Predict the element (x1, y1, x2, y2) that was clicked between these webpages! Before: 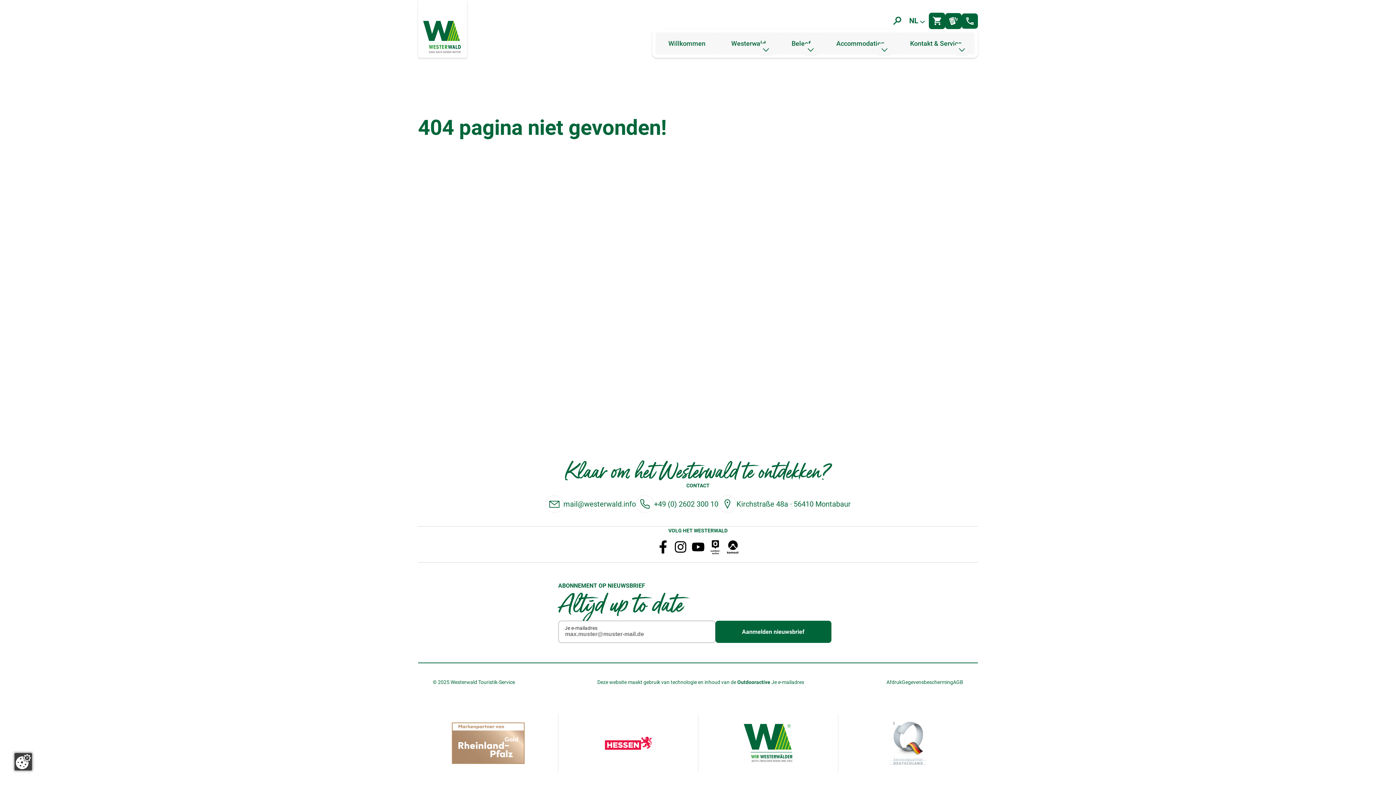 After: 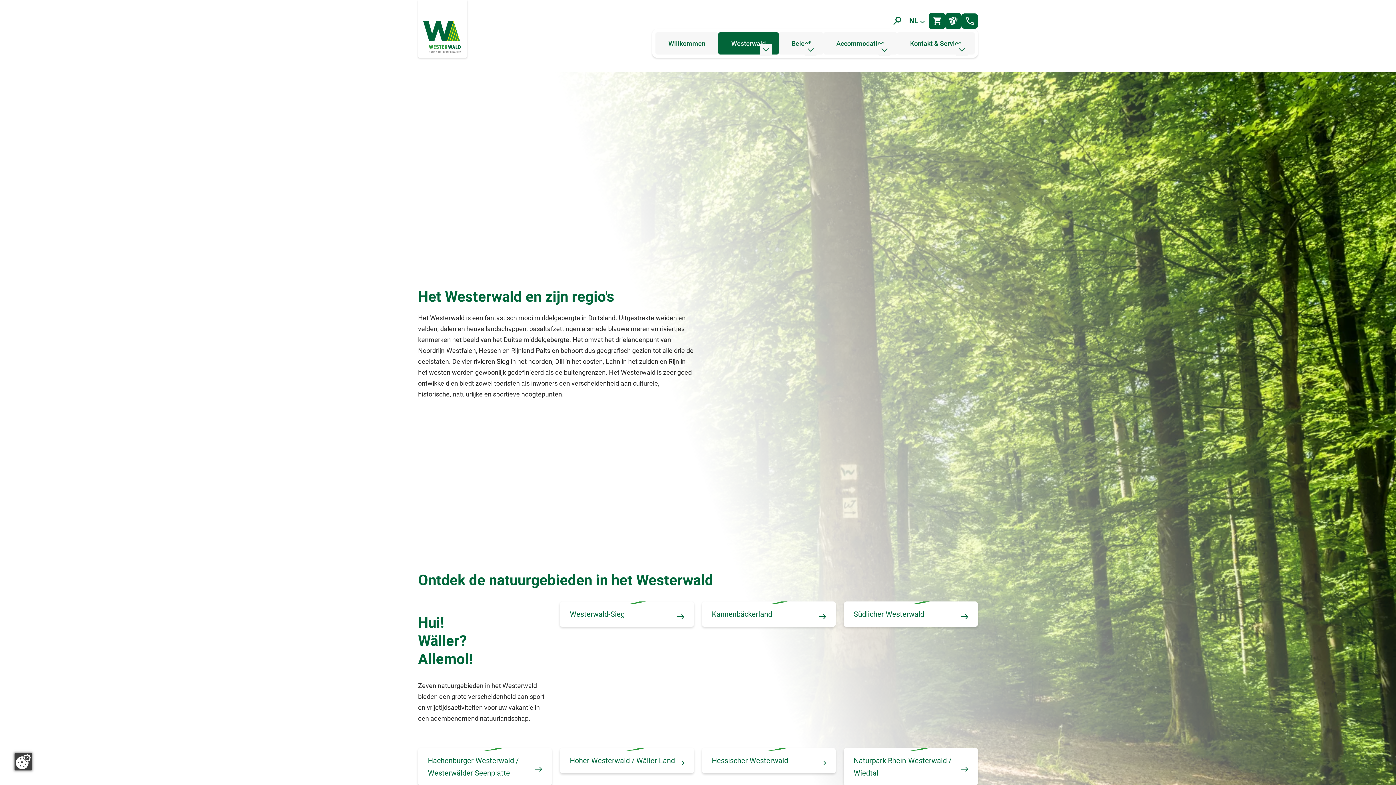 Action: label: Westerwald bbox: (718, 32, 778, 54)